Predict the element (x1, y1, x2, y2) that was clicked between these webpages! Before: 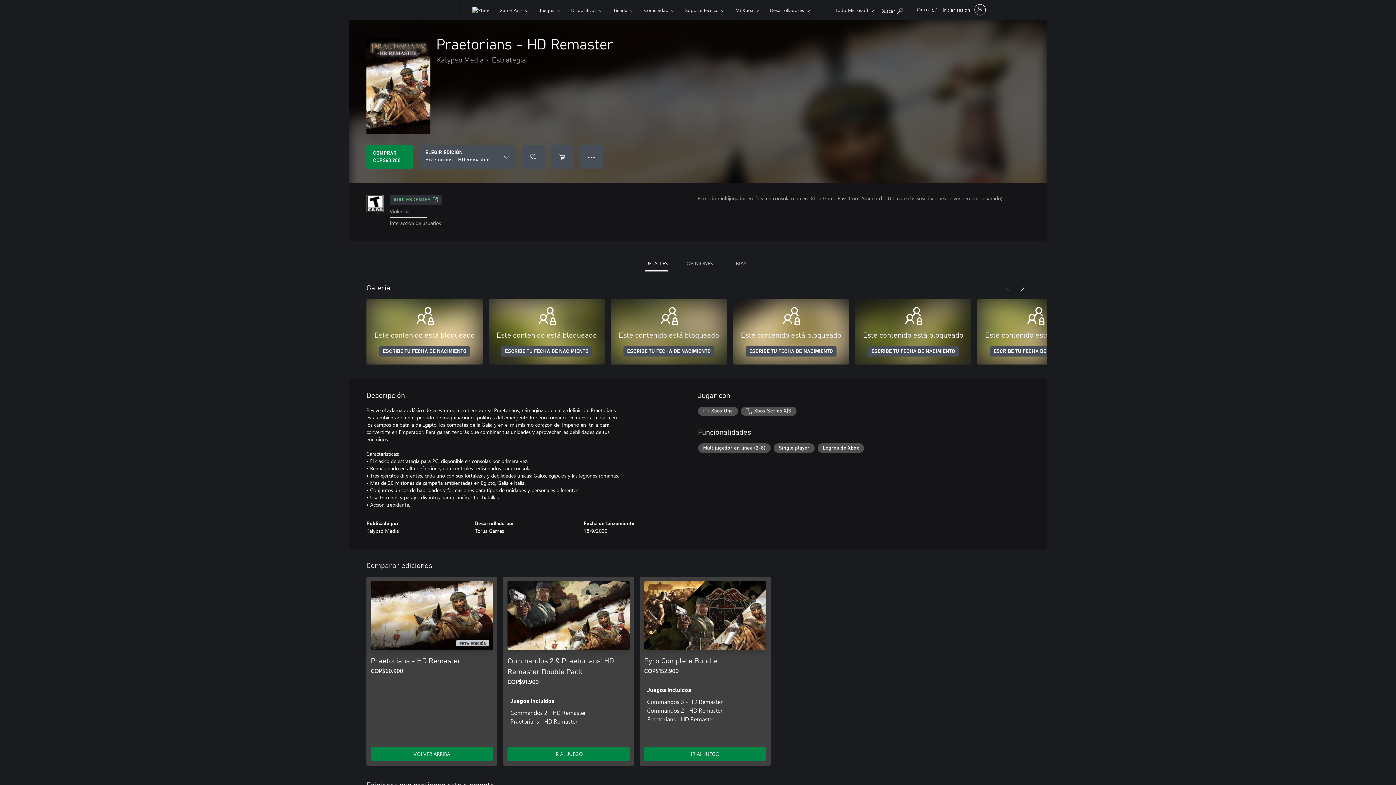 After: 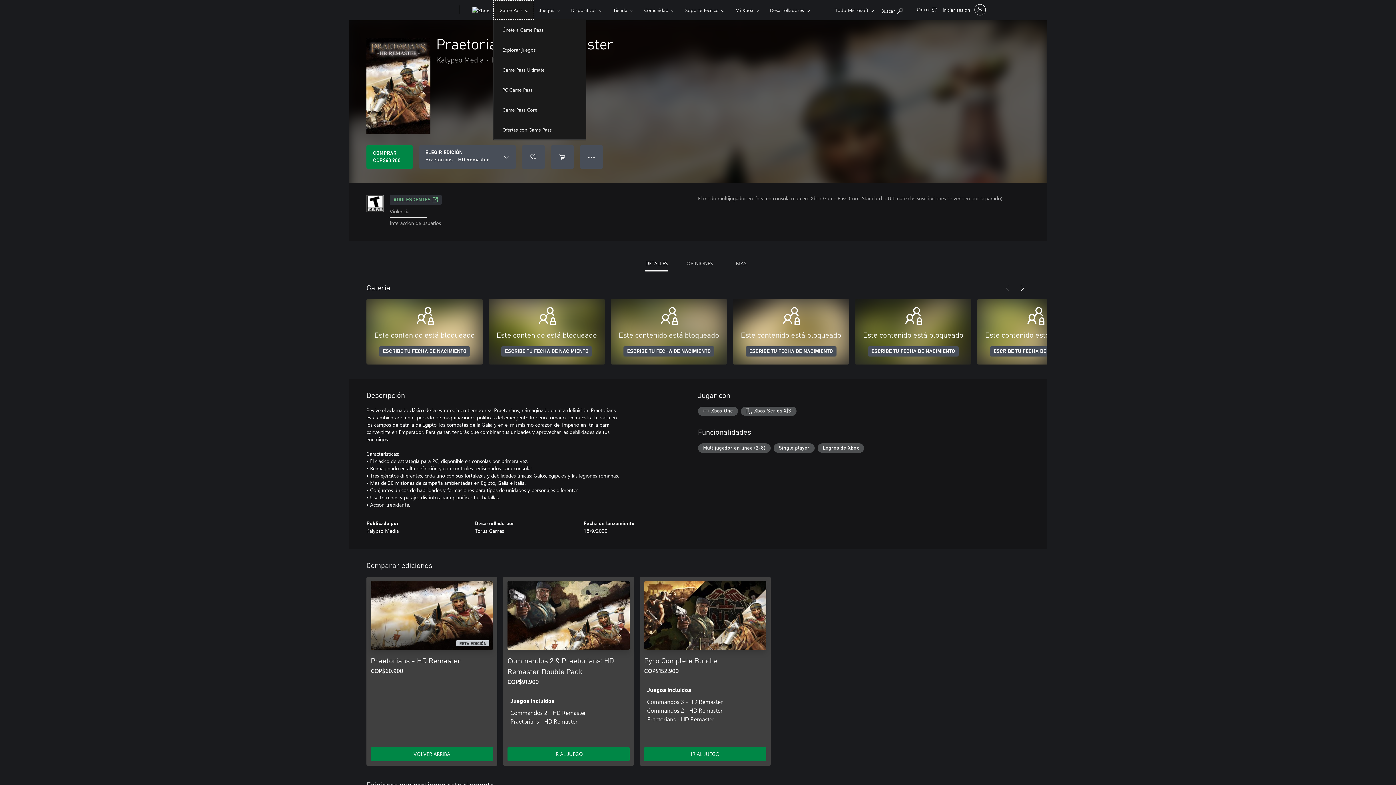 Action: bbox: (493, 0, 534, 19) label: Game Pass​